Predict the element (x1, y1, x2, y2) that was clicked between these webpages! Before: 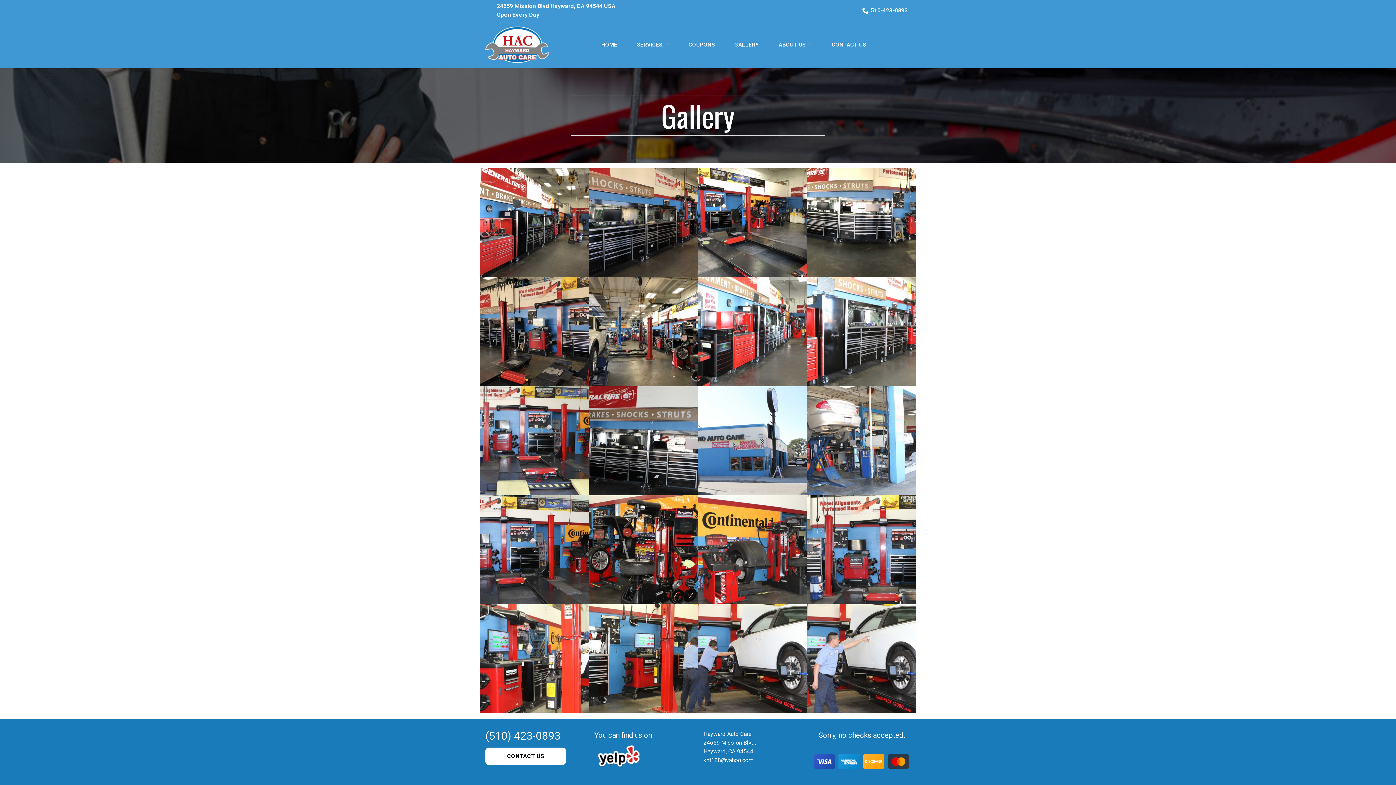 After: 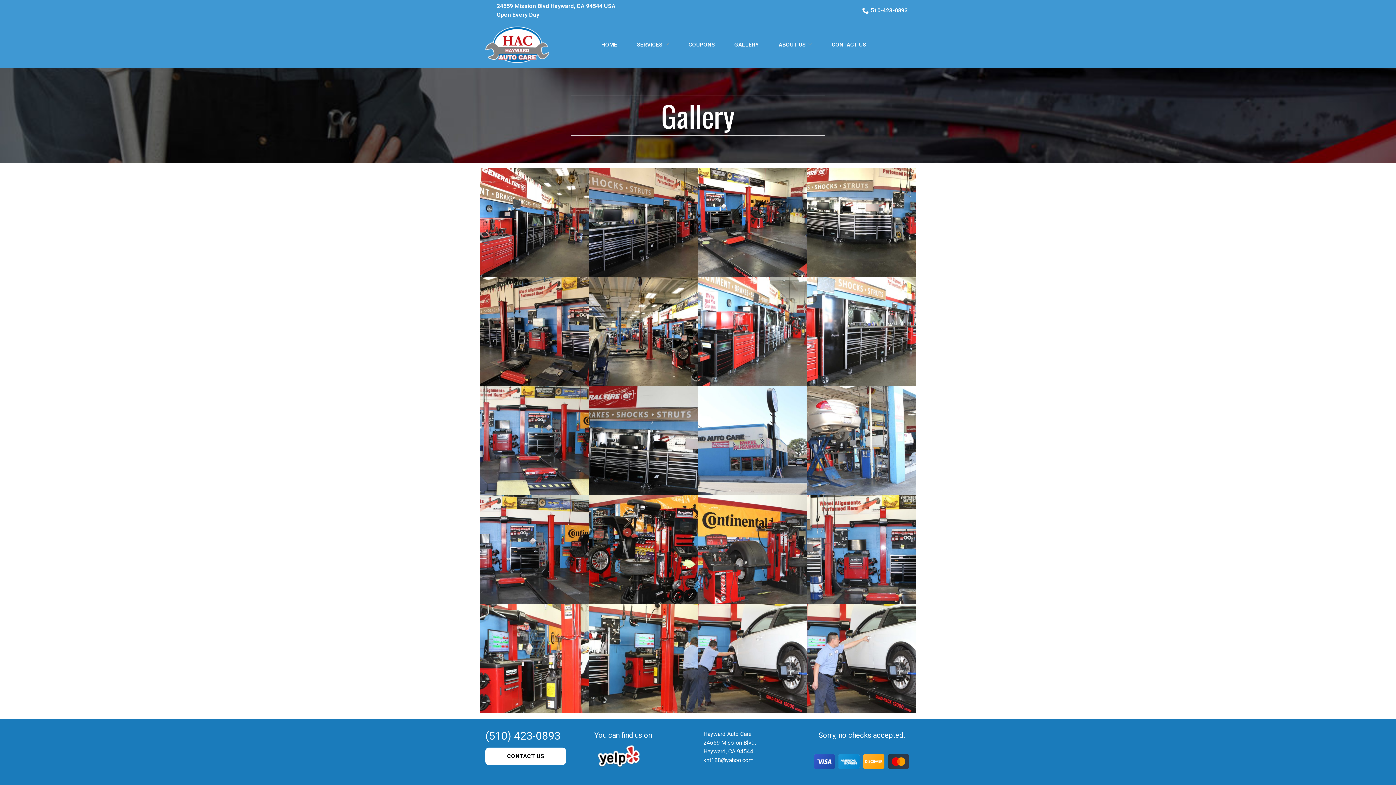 Action: label: (510) 423-0893 bbox: (485, 730, 583, 742)